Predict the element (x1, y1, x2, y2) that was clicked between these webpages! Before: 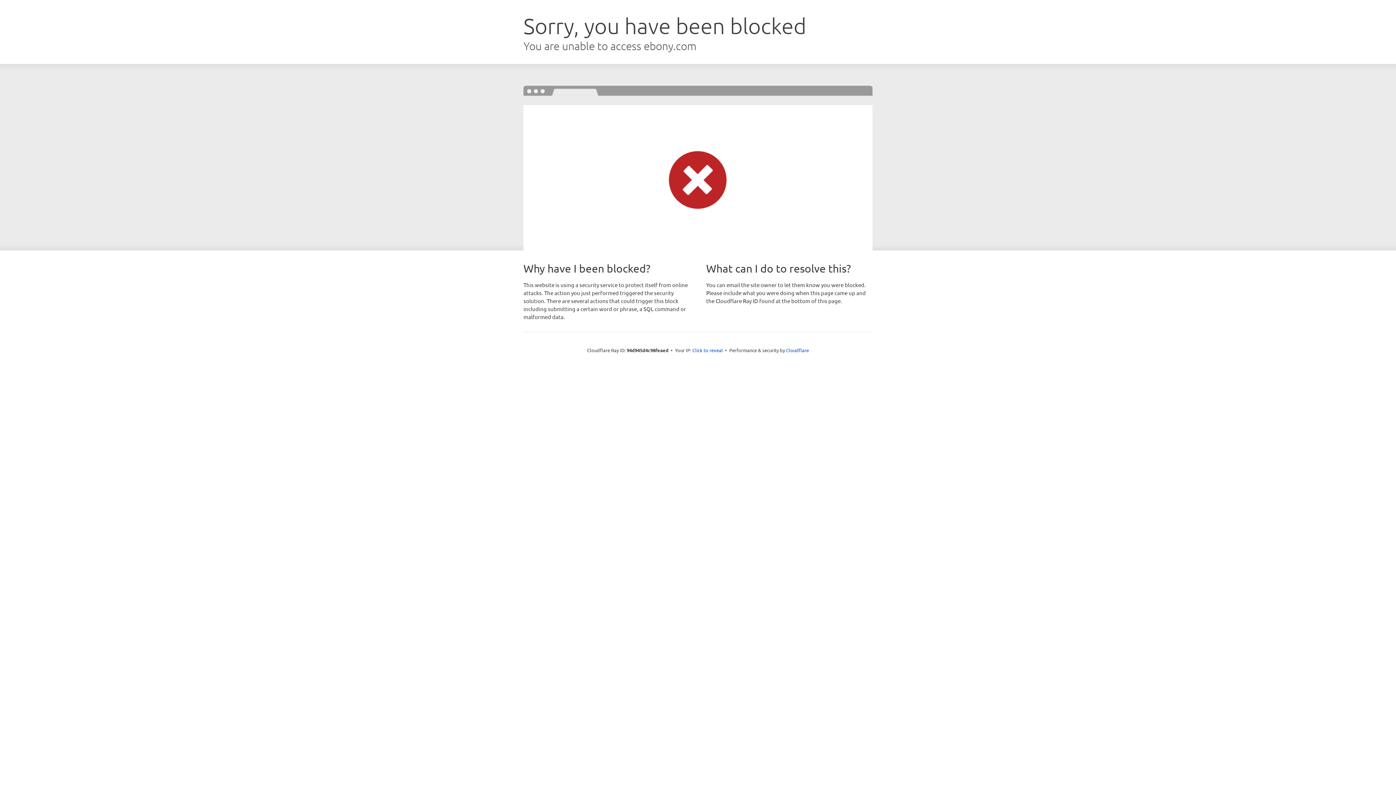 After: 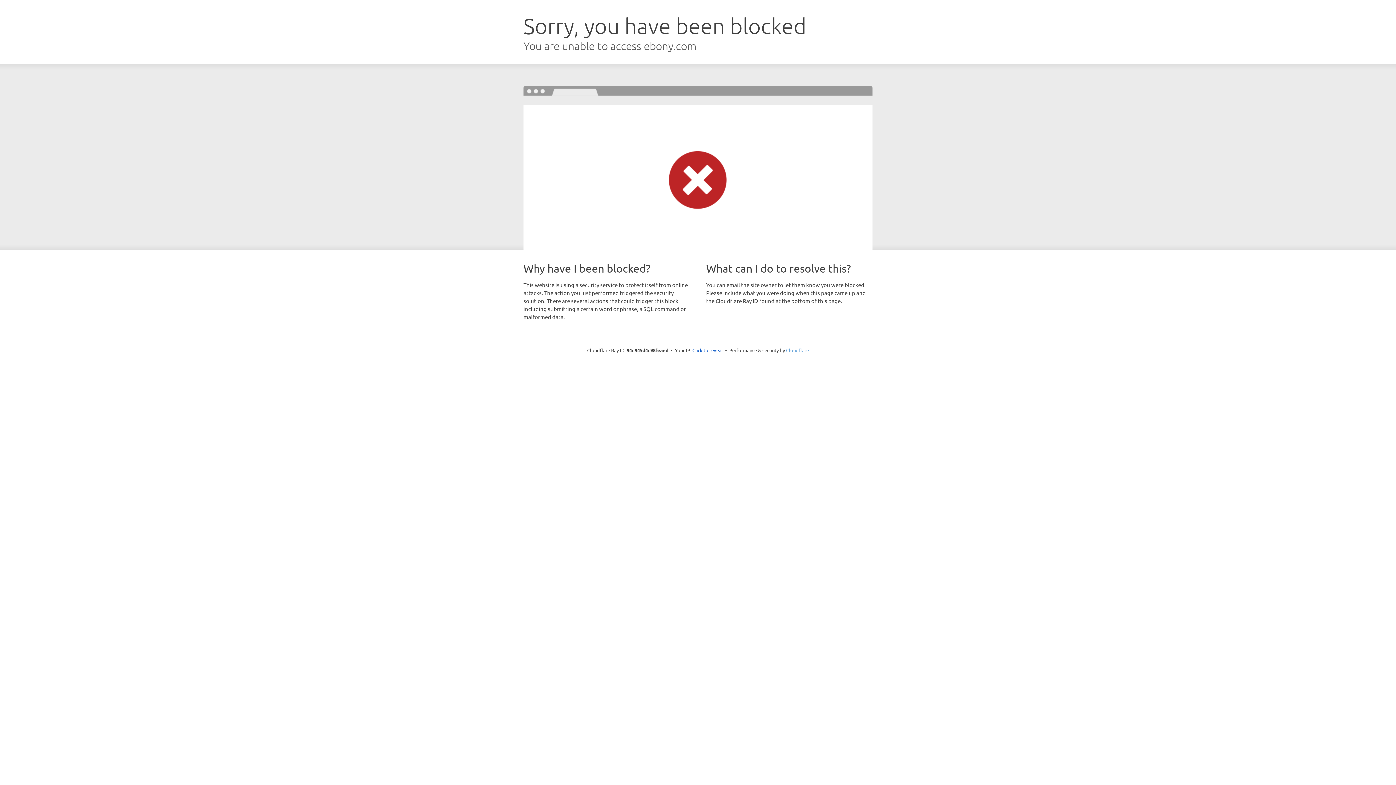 Action: label: Cloudflare bbox: (786, 347, 809, 353)